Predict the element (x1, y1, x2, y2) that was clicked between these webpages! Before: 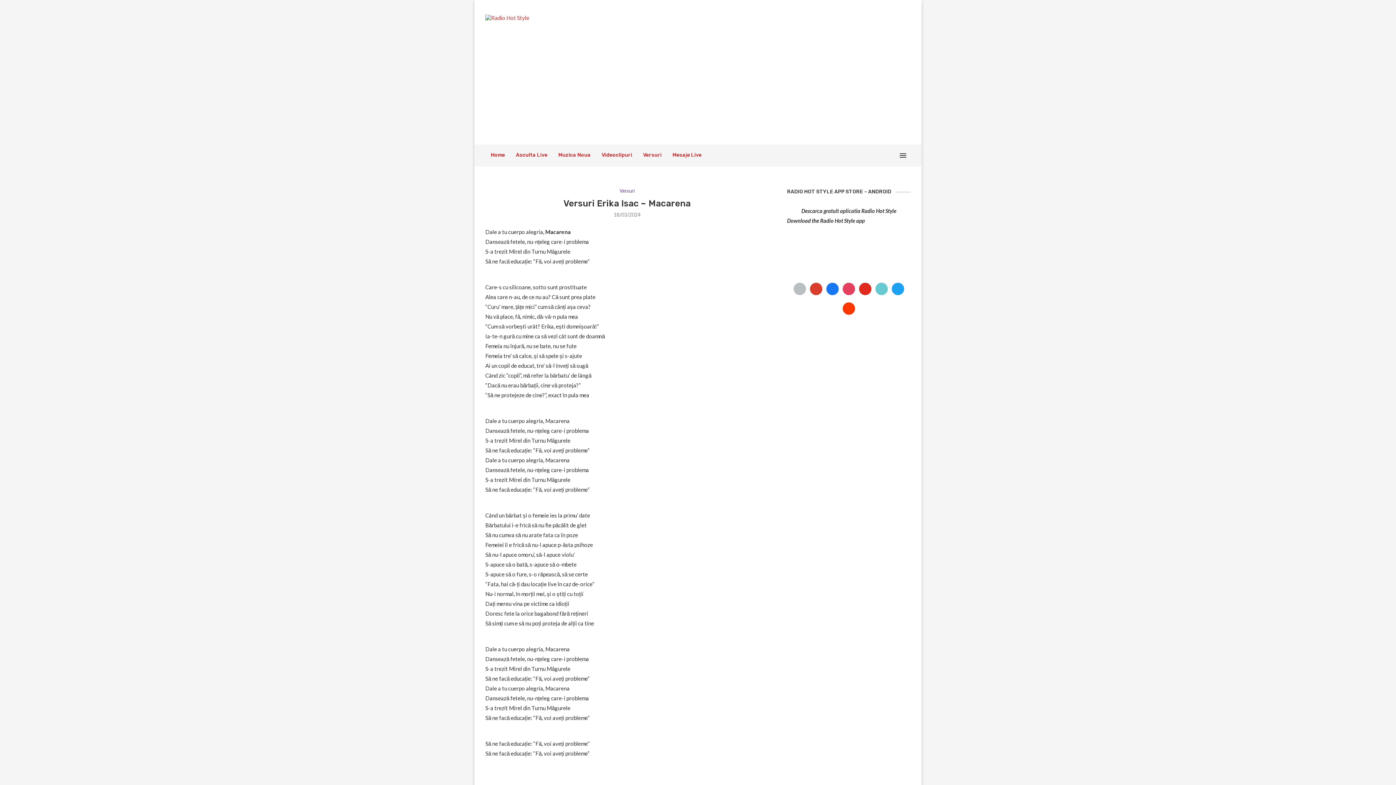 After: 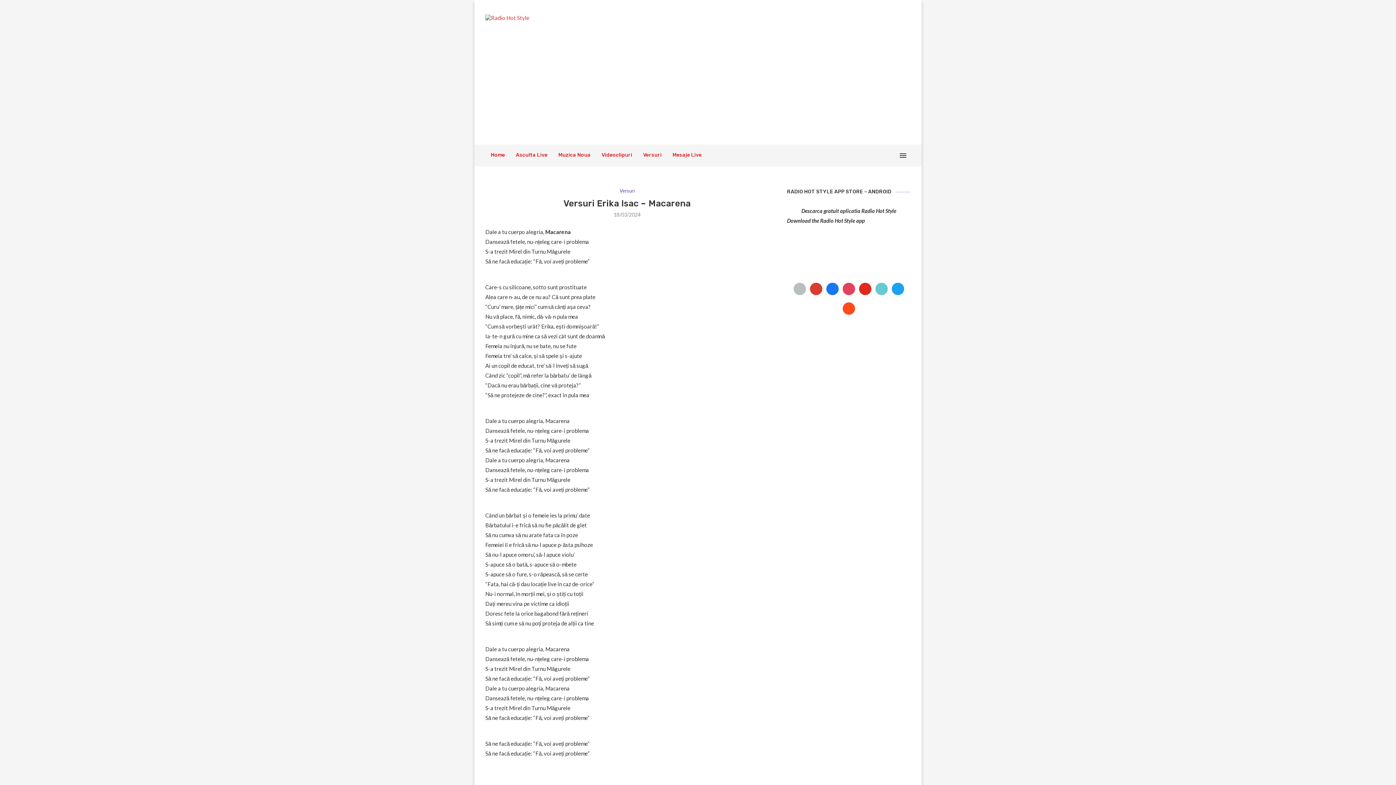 Action: bbox: (842, 304, 855, 311) label: soundcloud